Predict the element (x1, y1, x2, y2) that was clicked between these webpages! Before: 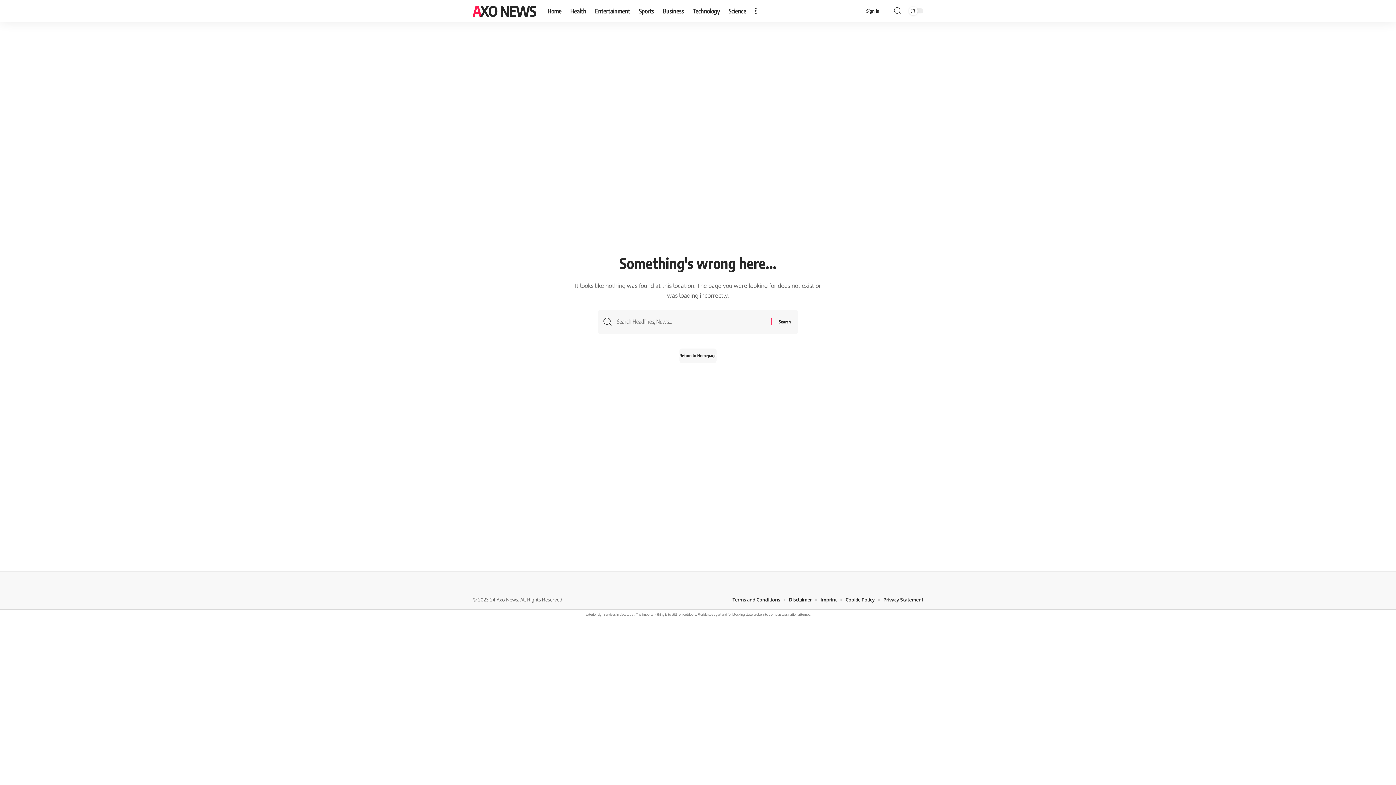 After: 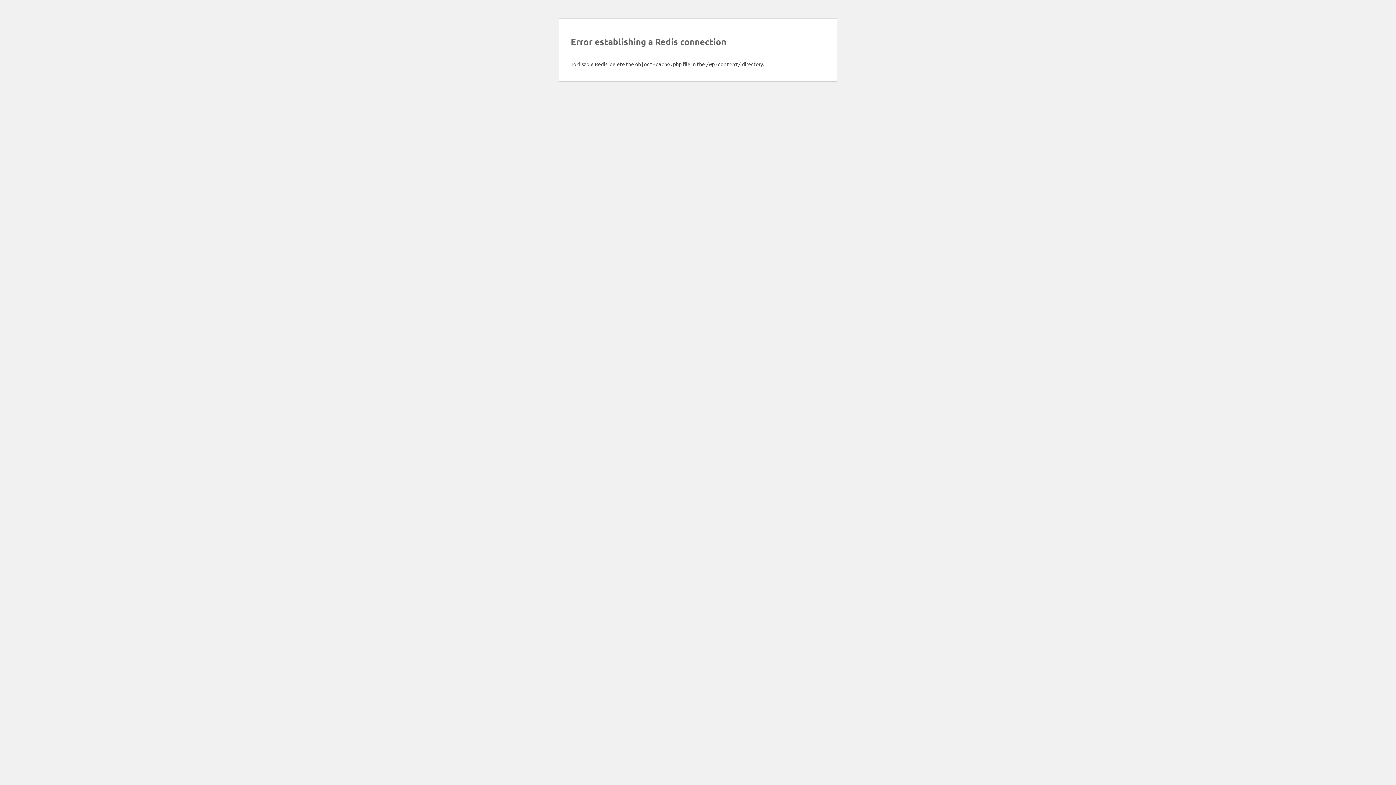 Action: bbox: (566, 0, 590, 21) label: Health